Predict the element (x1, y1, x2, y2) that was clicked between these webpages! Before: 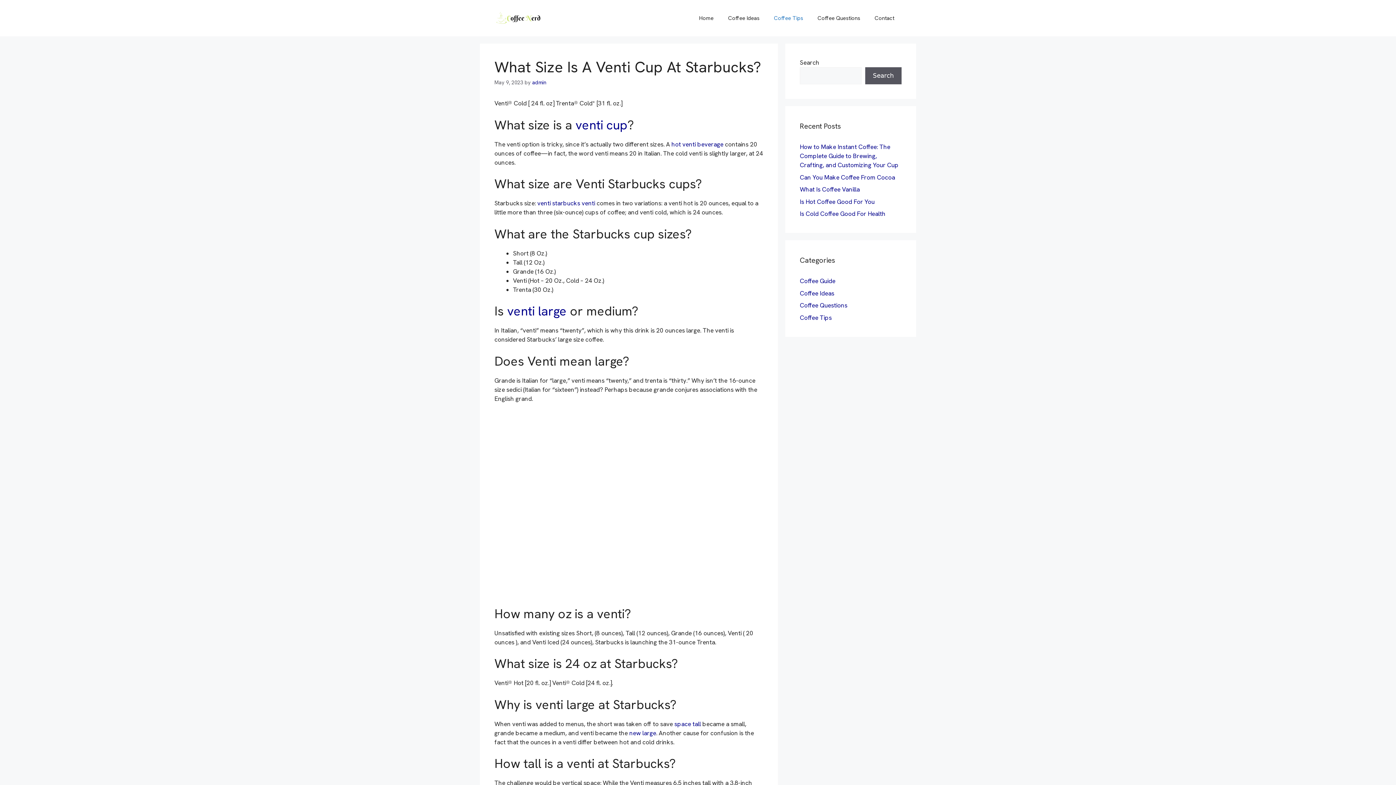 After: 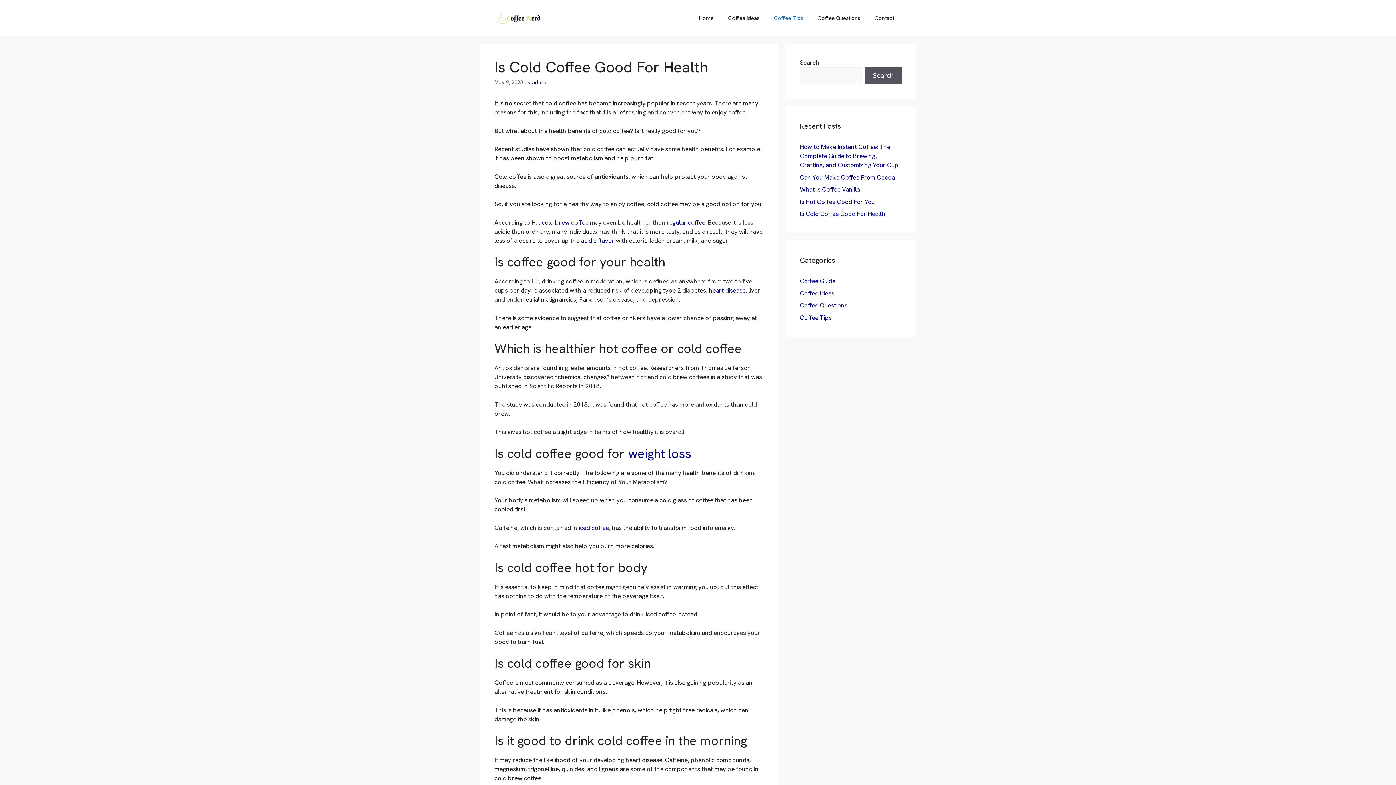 Action: label: Is Cold Coffee Good For Health bbox: (800, 209, 885, 217)